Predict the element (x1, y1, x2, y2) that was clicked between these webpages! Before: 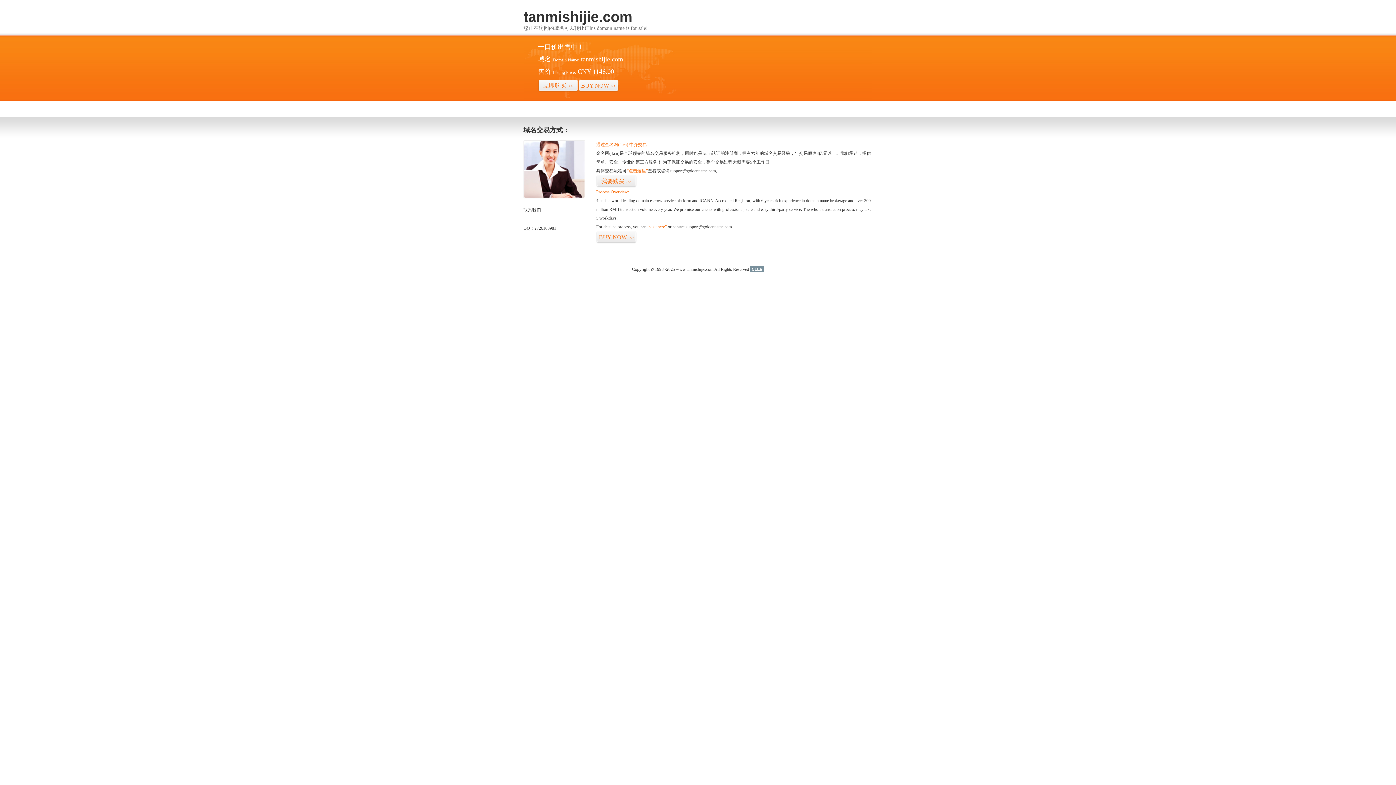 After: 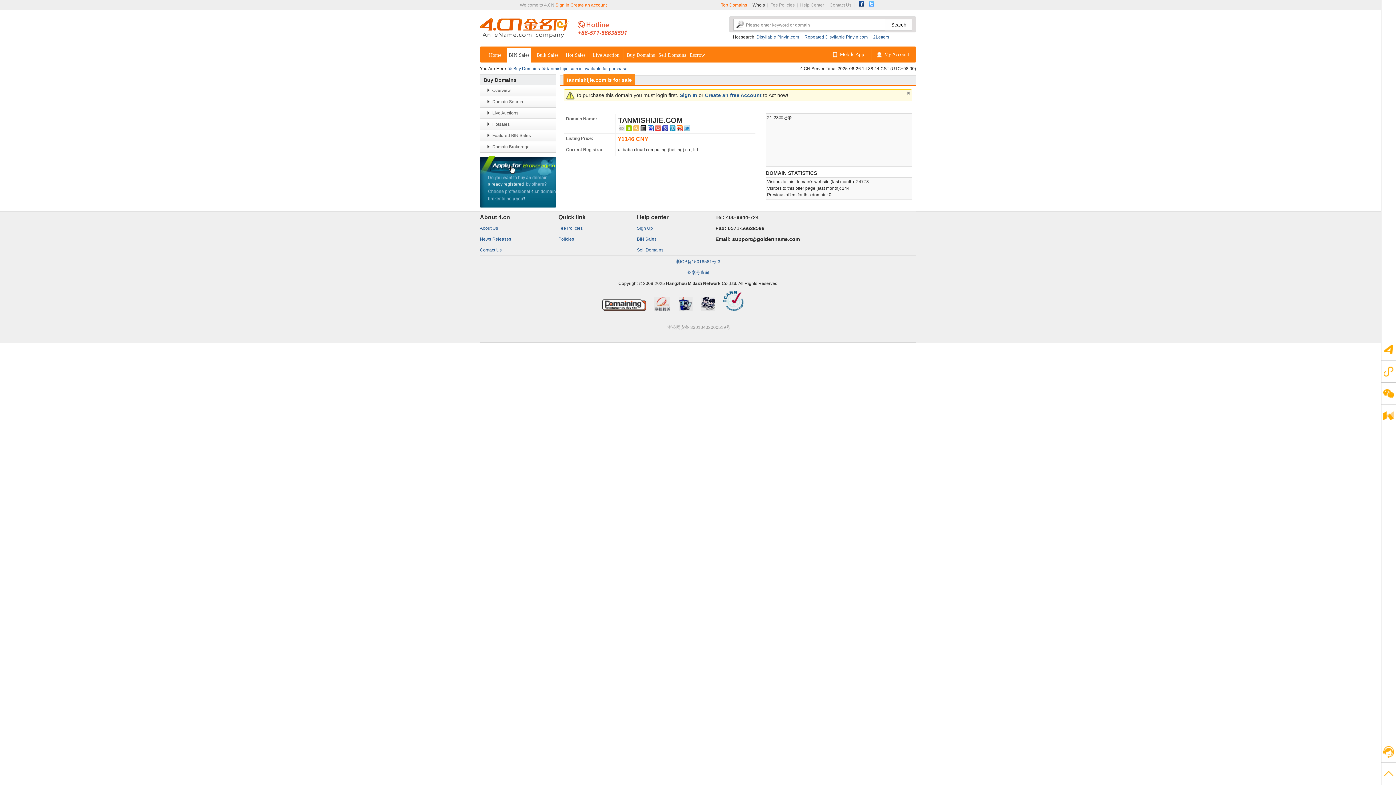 Action: bbox: (647, 224, 666, 229) label: “visit here”